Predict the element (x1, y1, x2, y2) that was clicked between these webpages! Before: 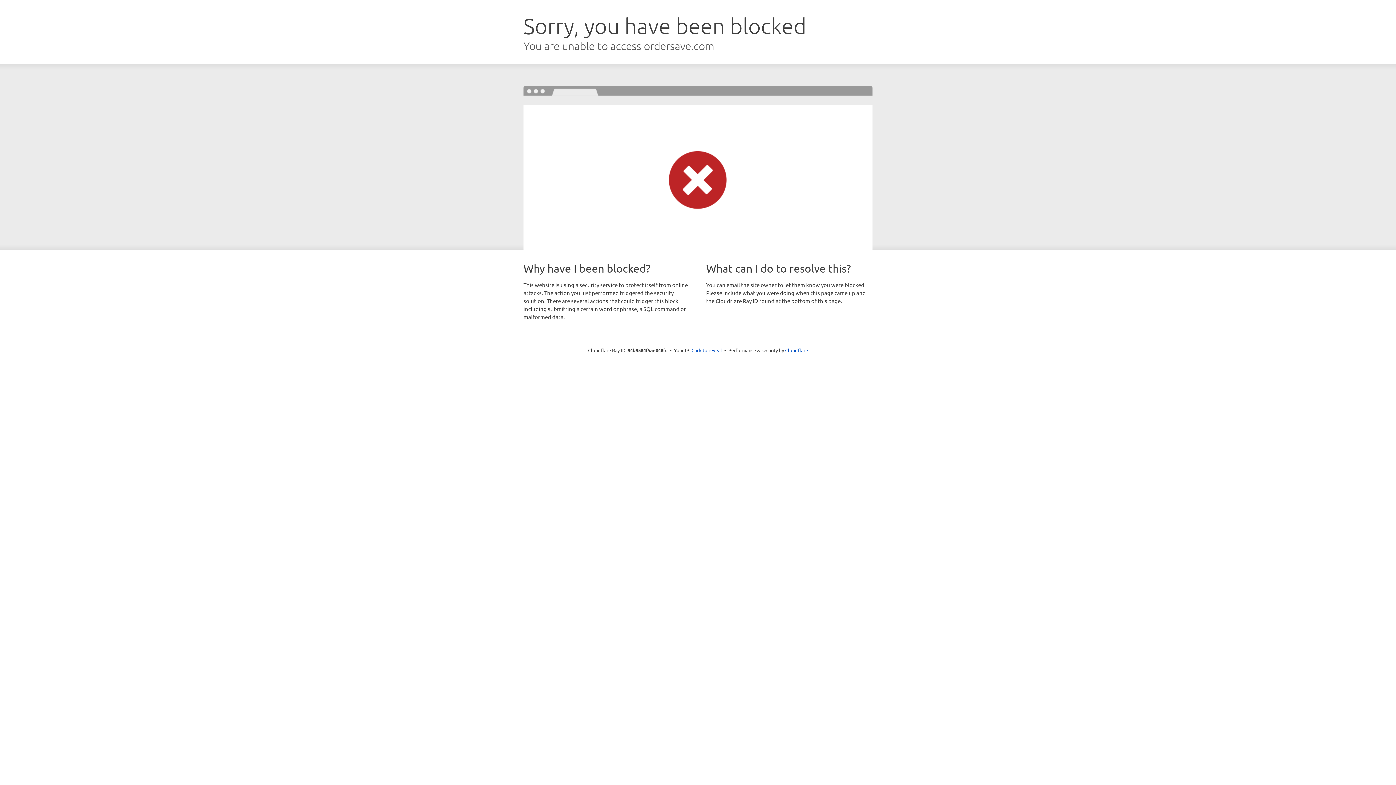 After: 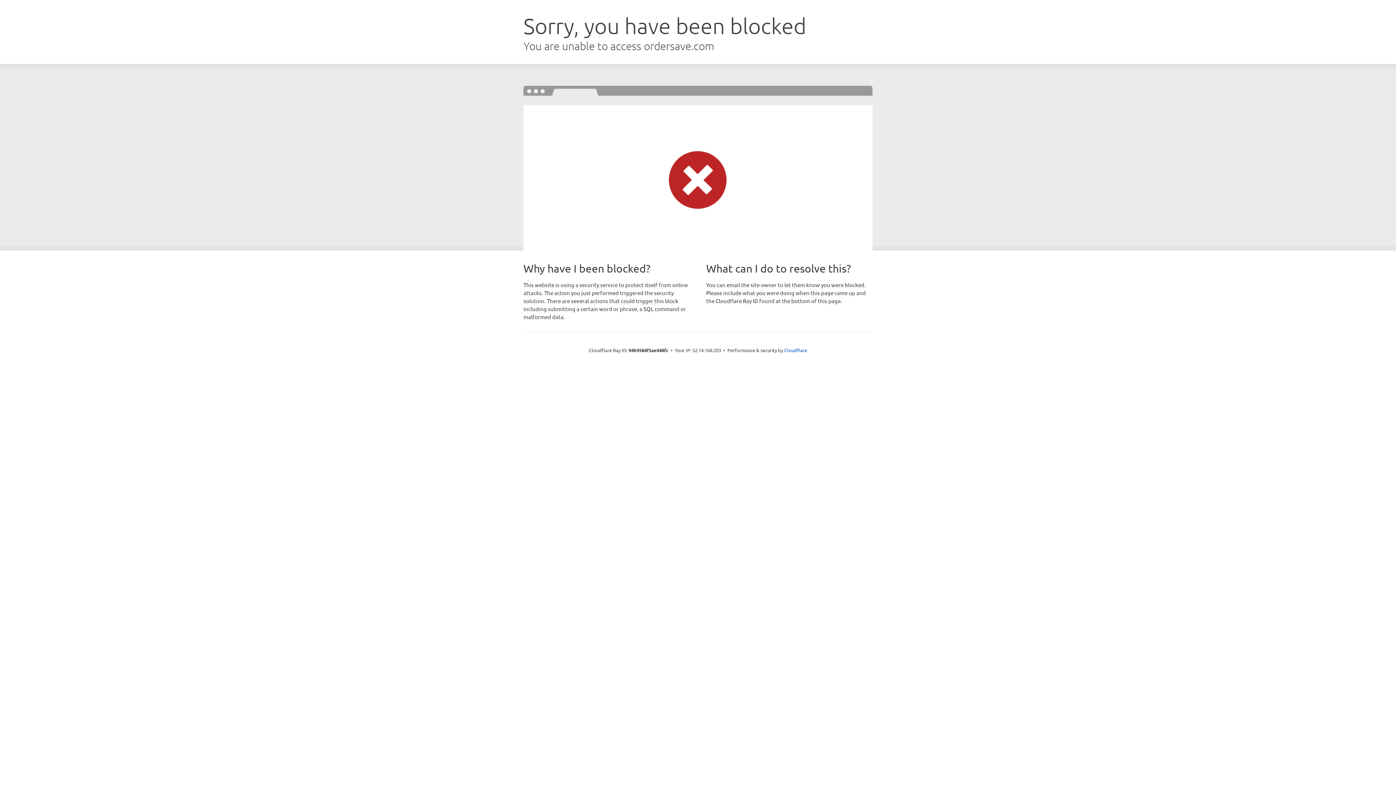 Action: label: Click to reveal bbox: (691, 346, 722, 353)